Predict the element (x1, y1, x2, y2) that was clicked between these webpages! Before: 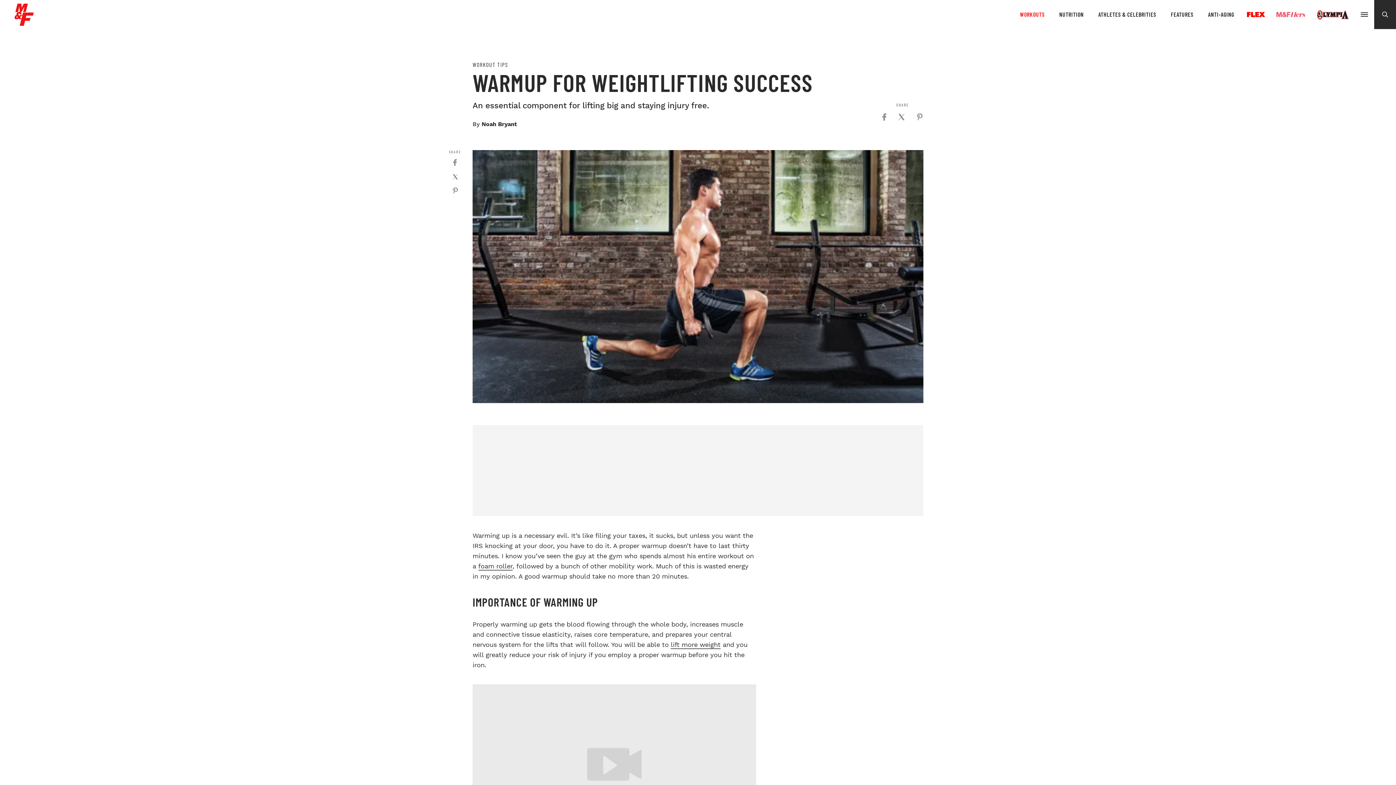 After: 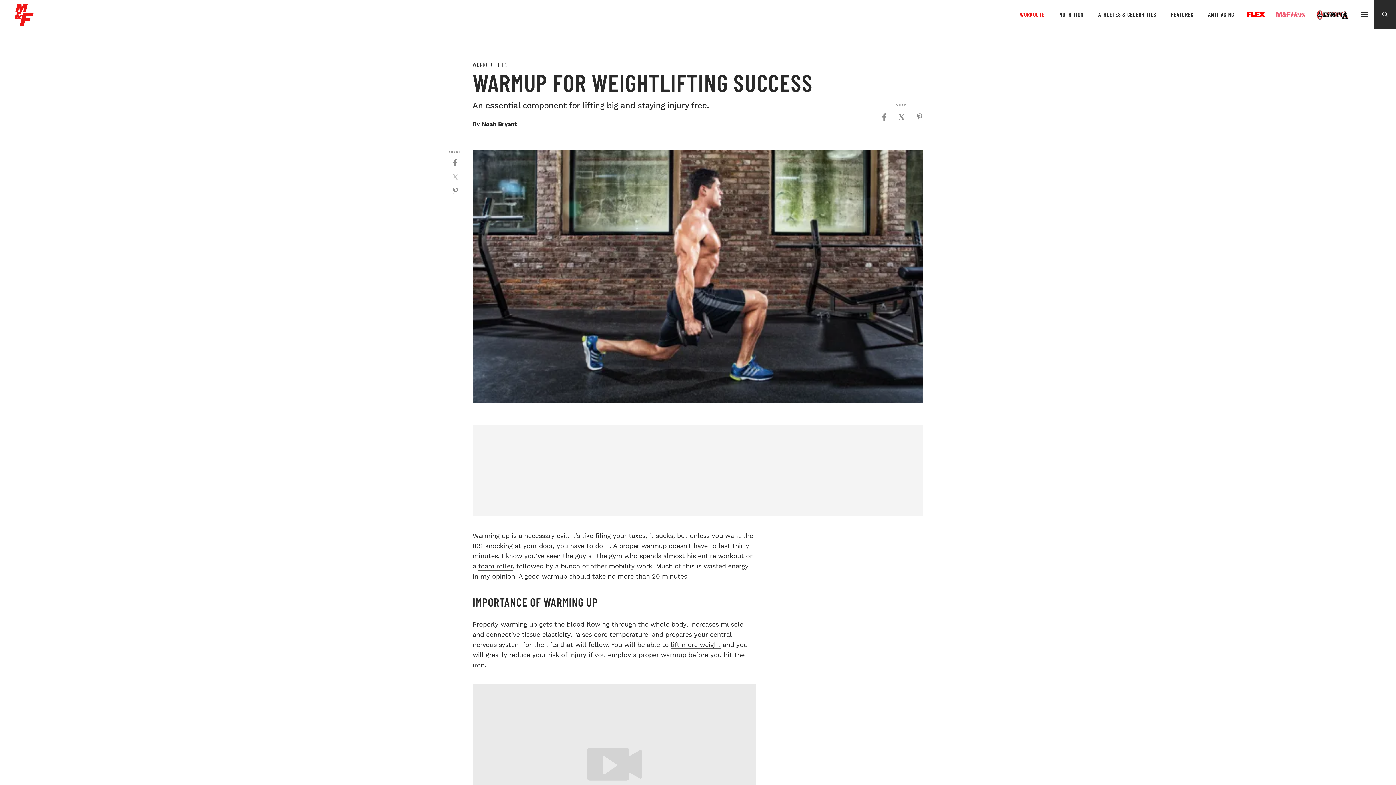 Action: label: Click to share on Twitter (Opens in new window) bbox: (451, 173, 458, 180)